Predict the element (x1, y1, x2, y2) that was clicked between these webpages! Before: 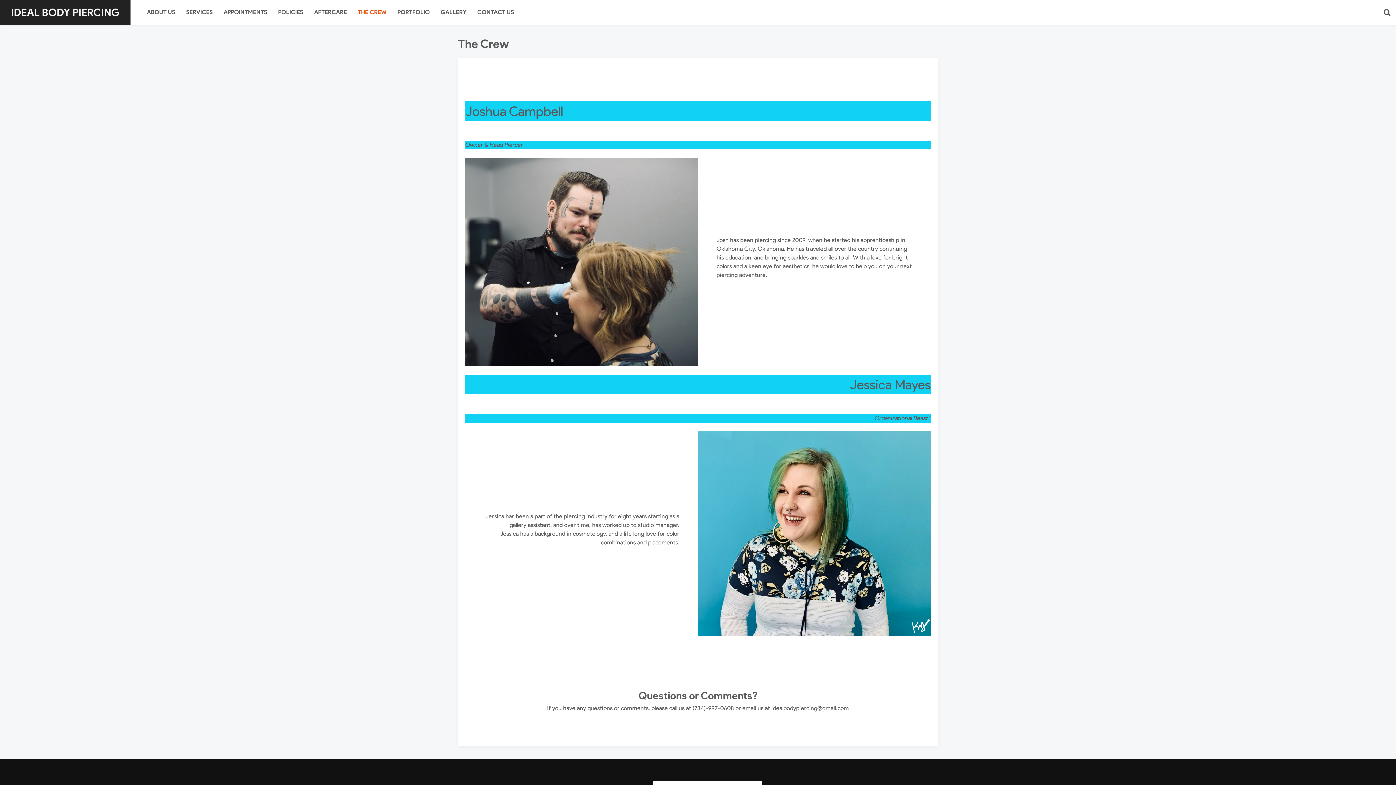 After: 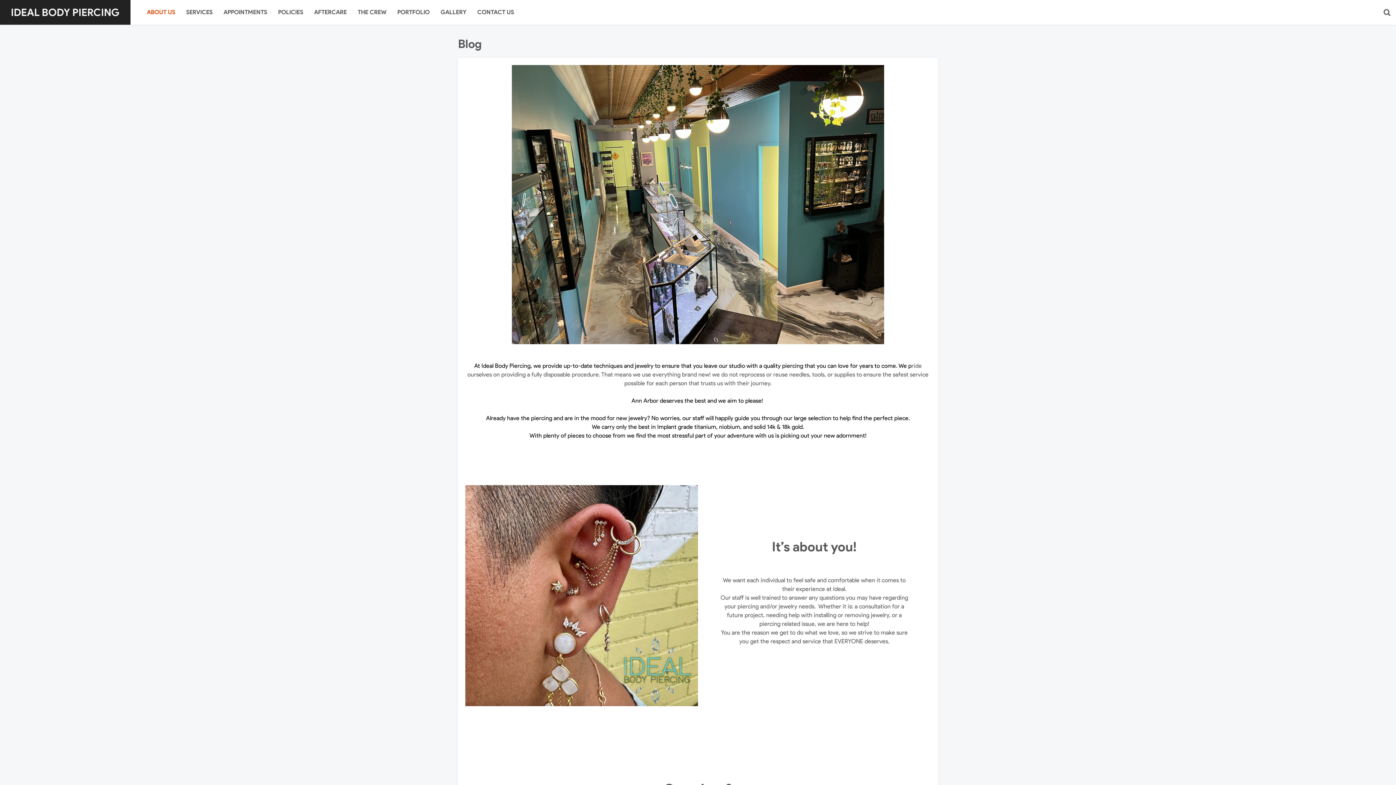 Action: label: ABOUT US bbox: (141, 0, 180, 24)